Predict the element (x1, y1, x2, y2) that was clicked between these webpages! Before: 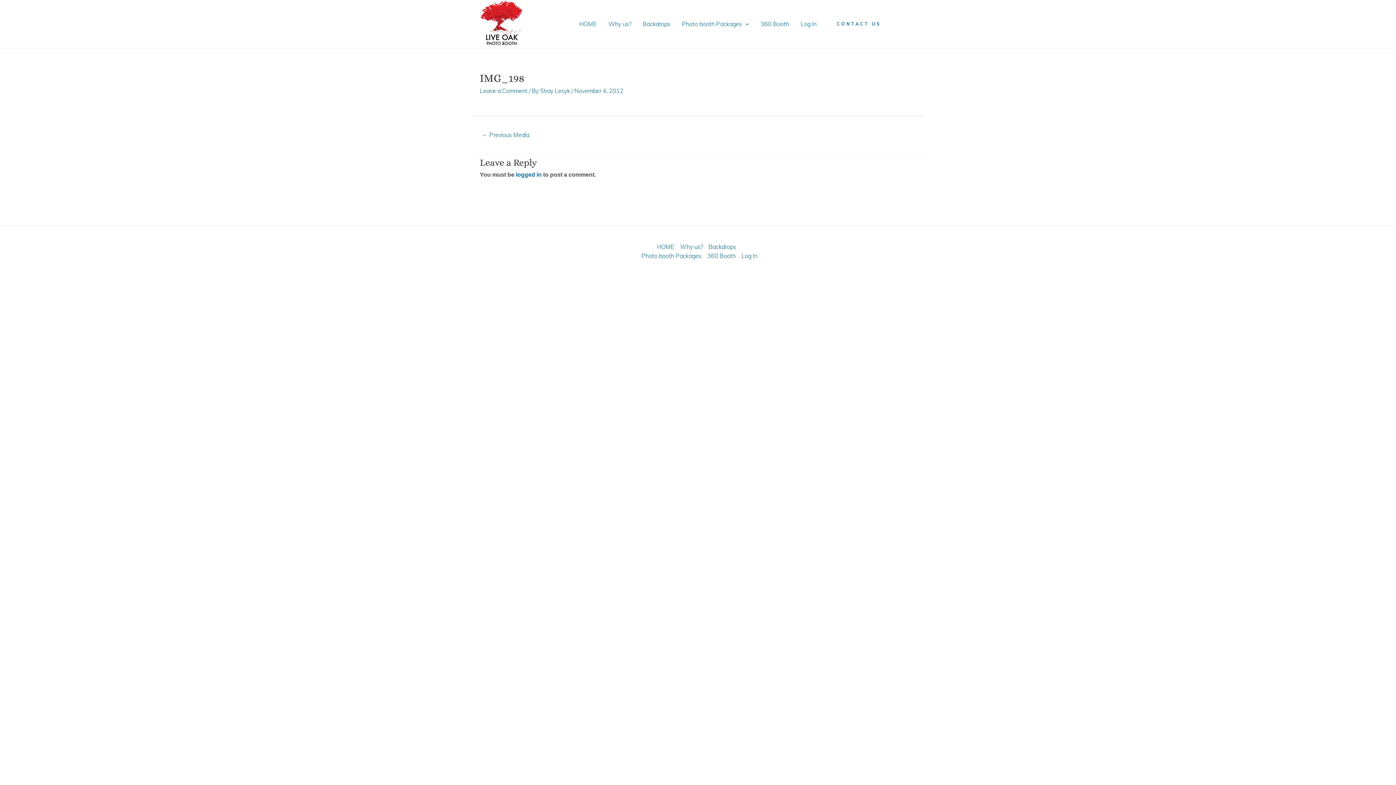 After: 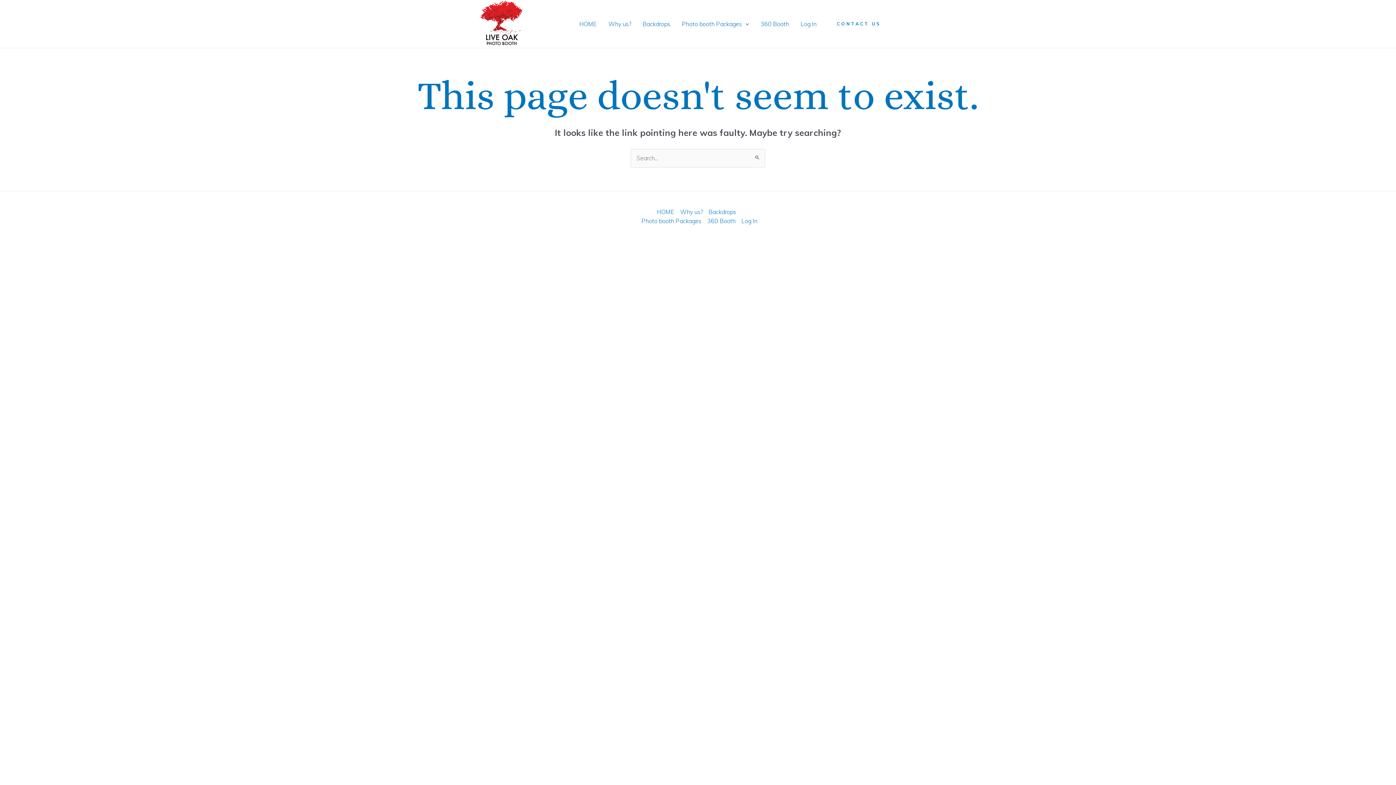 Action: bbox: (516, 171, 541, 177) label: logged in